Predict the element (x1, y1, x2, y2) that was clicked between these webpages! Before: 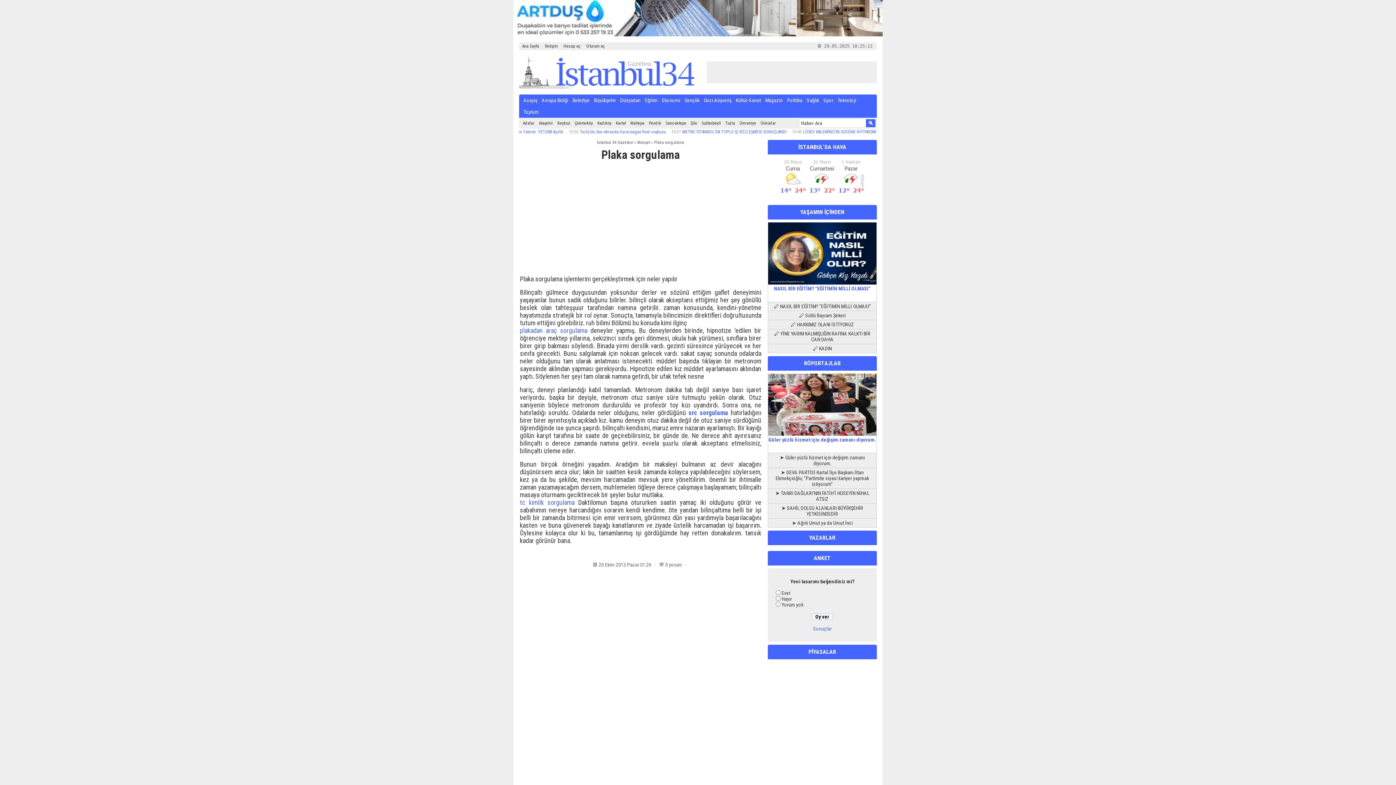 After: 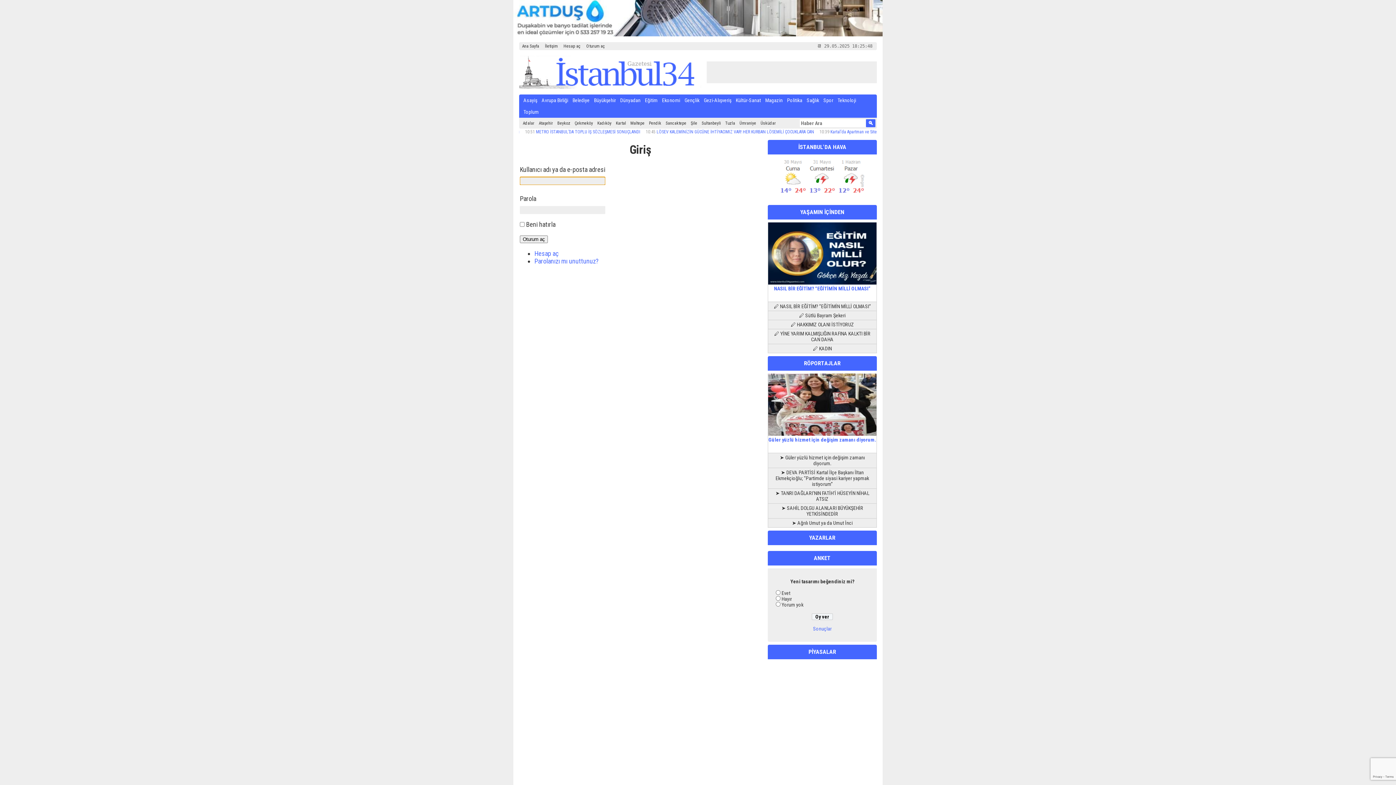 Action: bbox: (583, 42, 608, 50) label: Oturum aç